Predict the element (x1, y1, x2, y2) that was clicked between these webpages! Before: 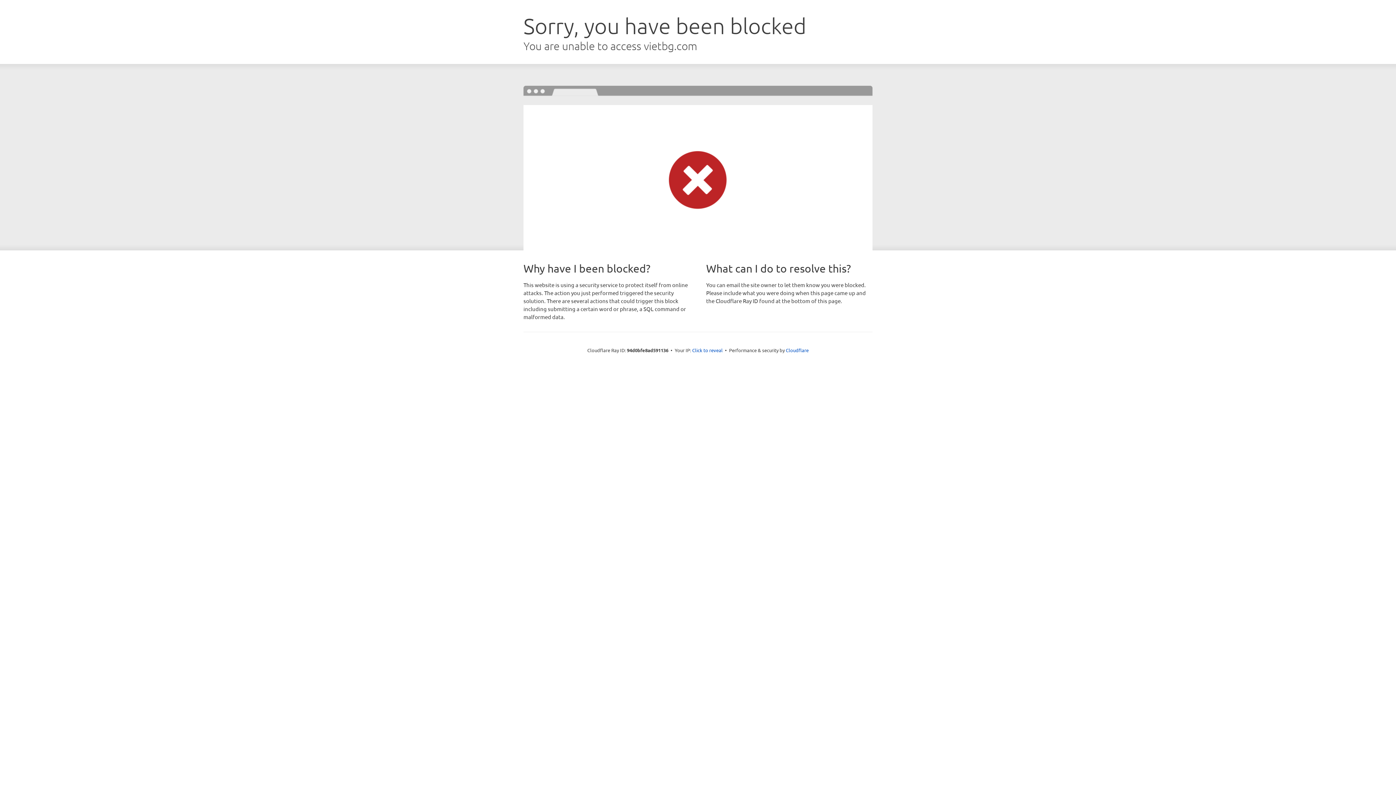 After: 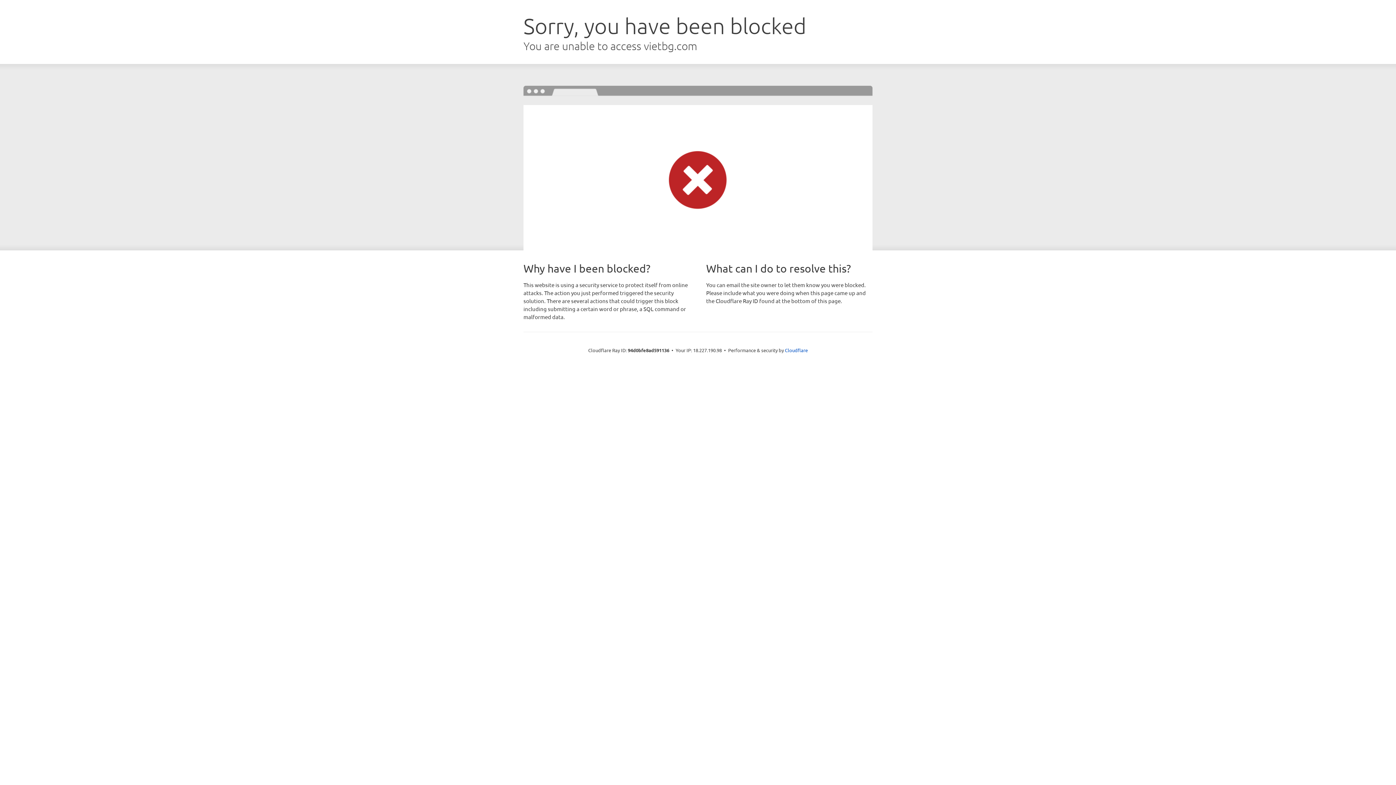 Action: bbox: (692, 346, 722, 353) label: Click to reveal